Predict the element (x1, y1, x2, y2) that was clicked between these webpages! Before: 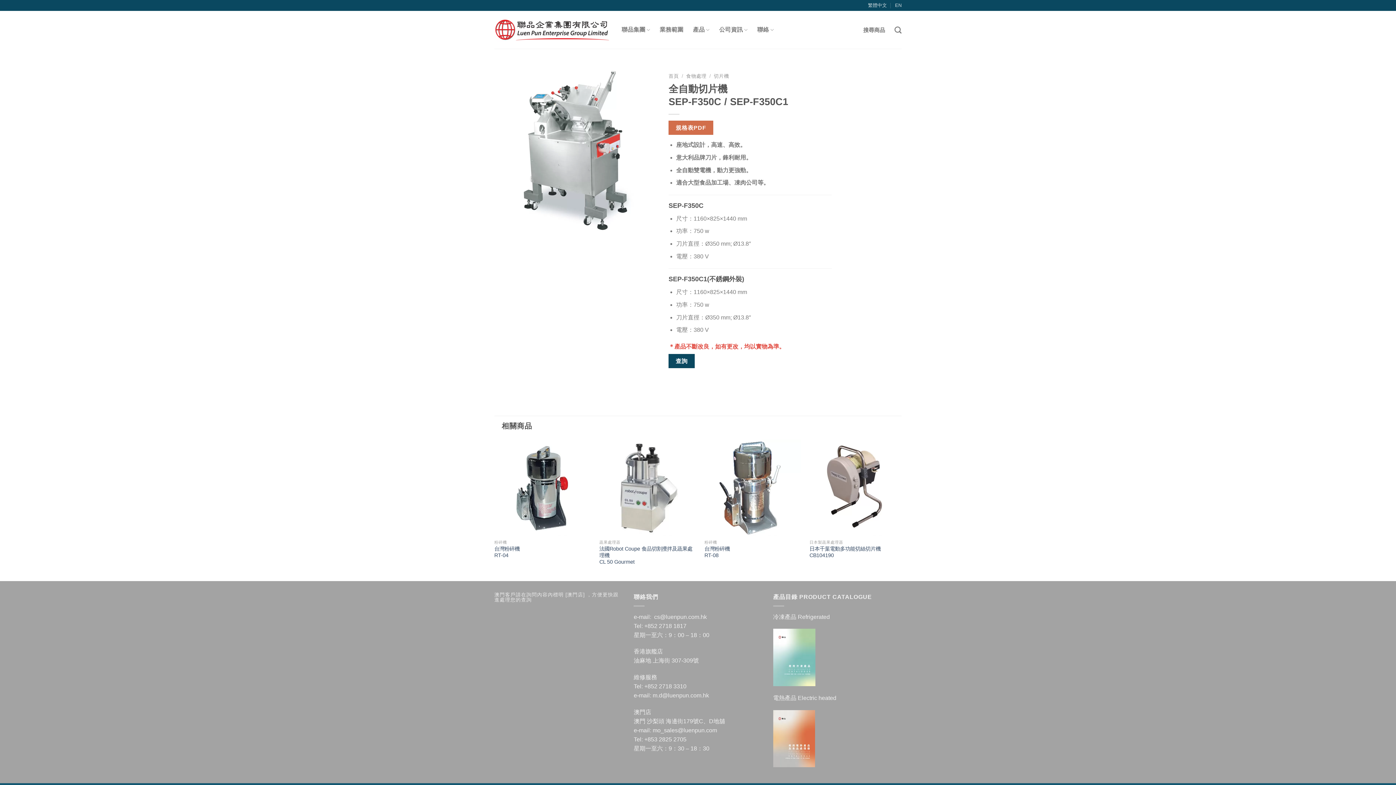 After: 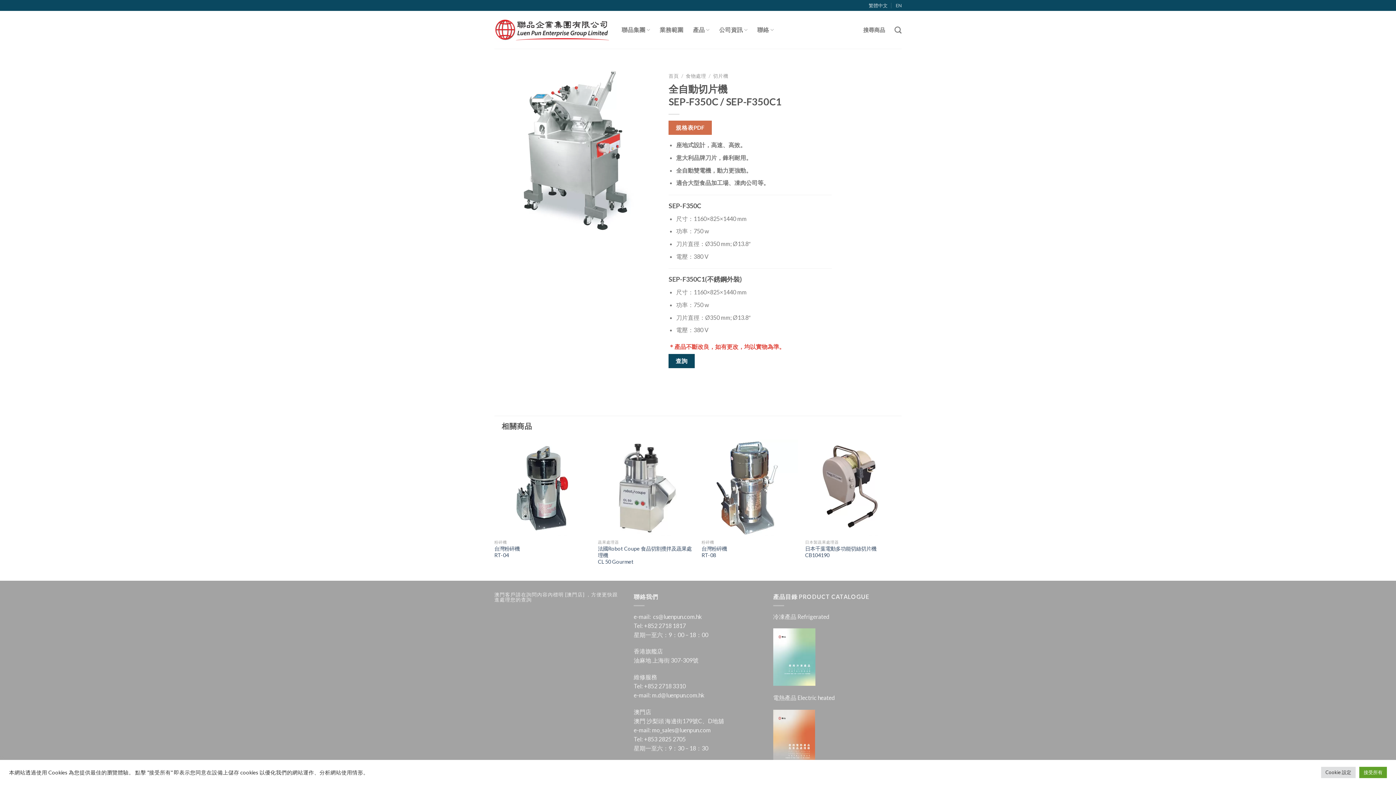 Action: bbox: (773, 654, 815, 660)